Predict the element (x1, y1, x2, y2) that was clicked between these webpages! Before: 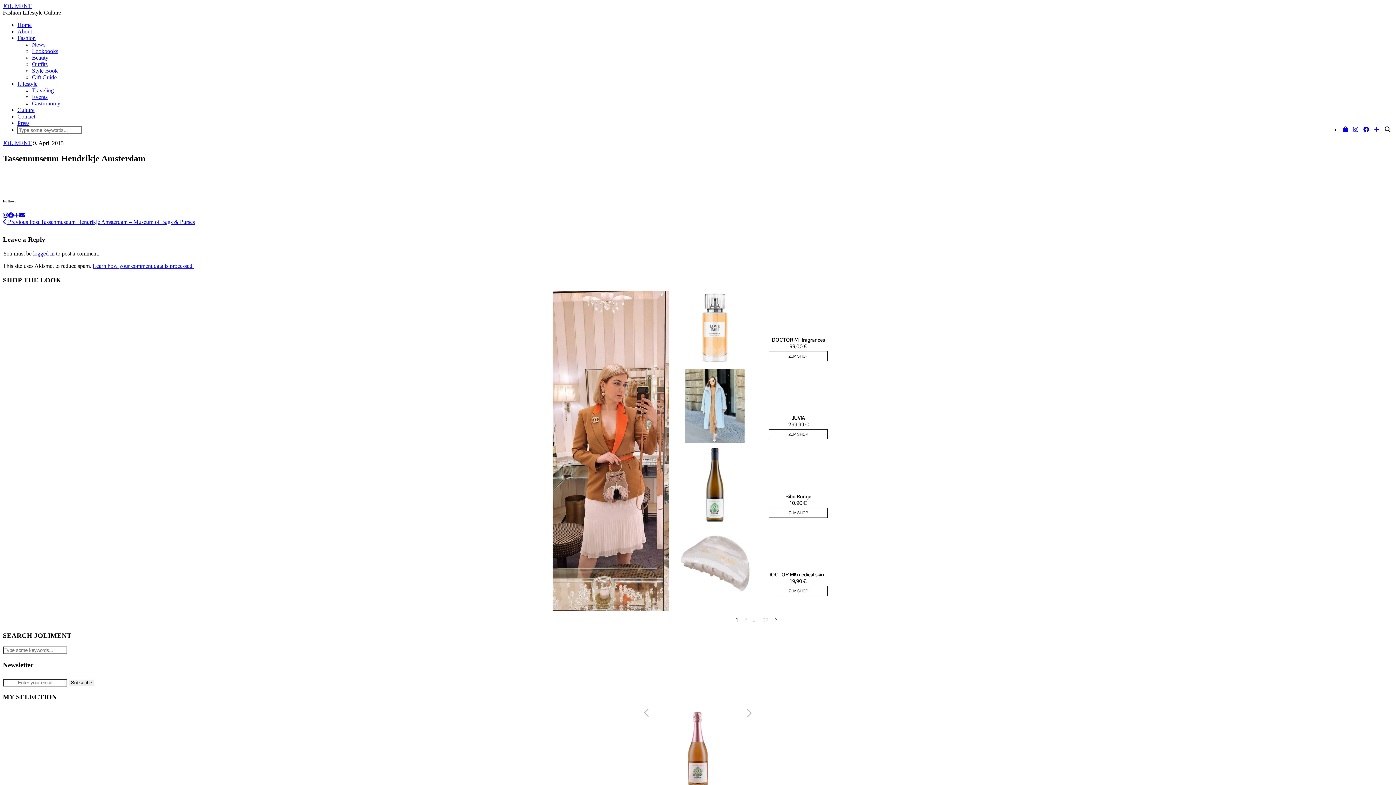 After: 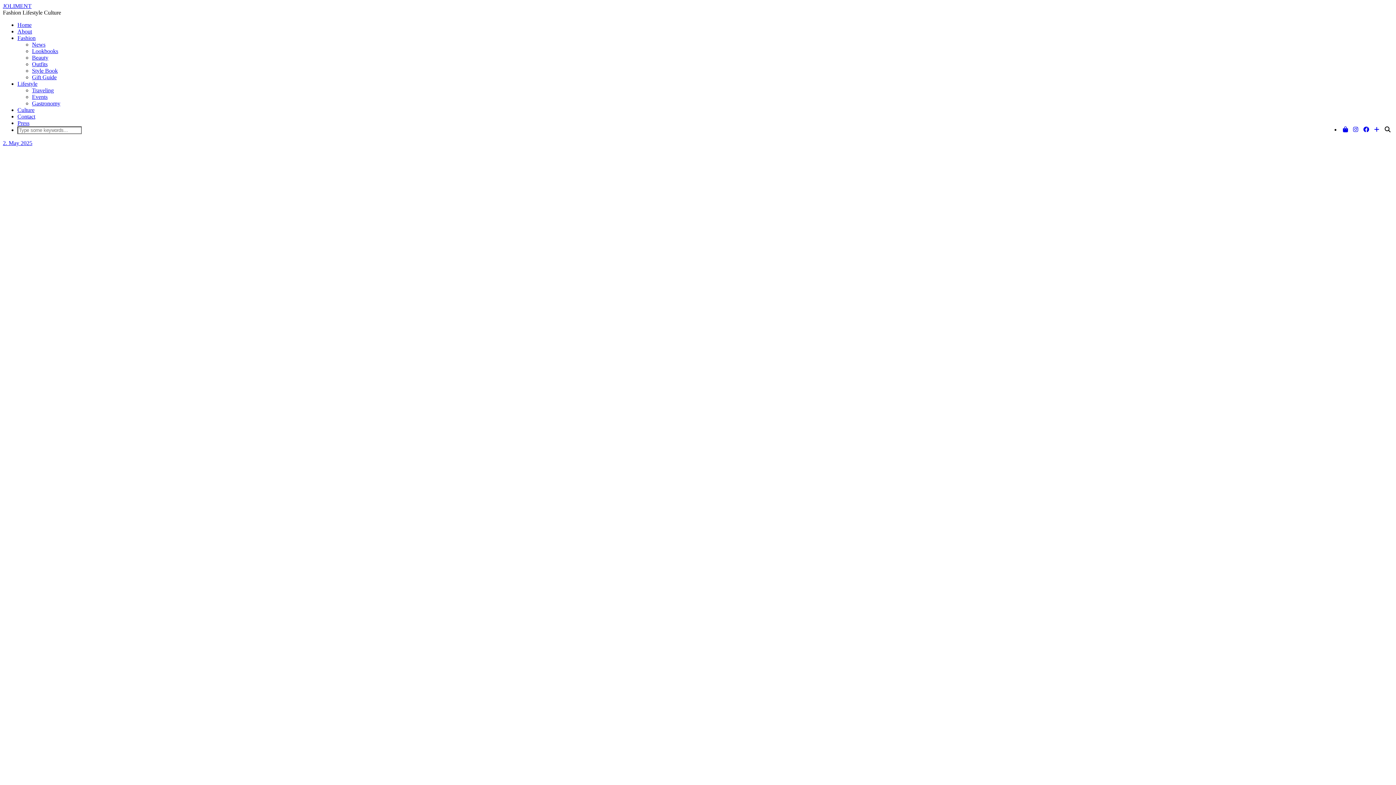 Action: bbox: (32, 93, 47, 100) label: Events